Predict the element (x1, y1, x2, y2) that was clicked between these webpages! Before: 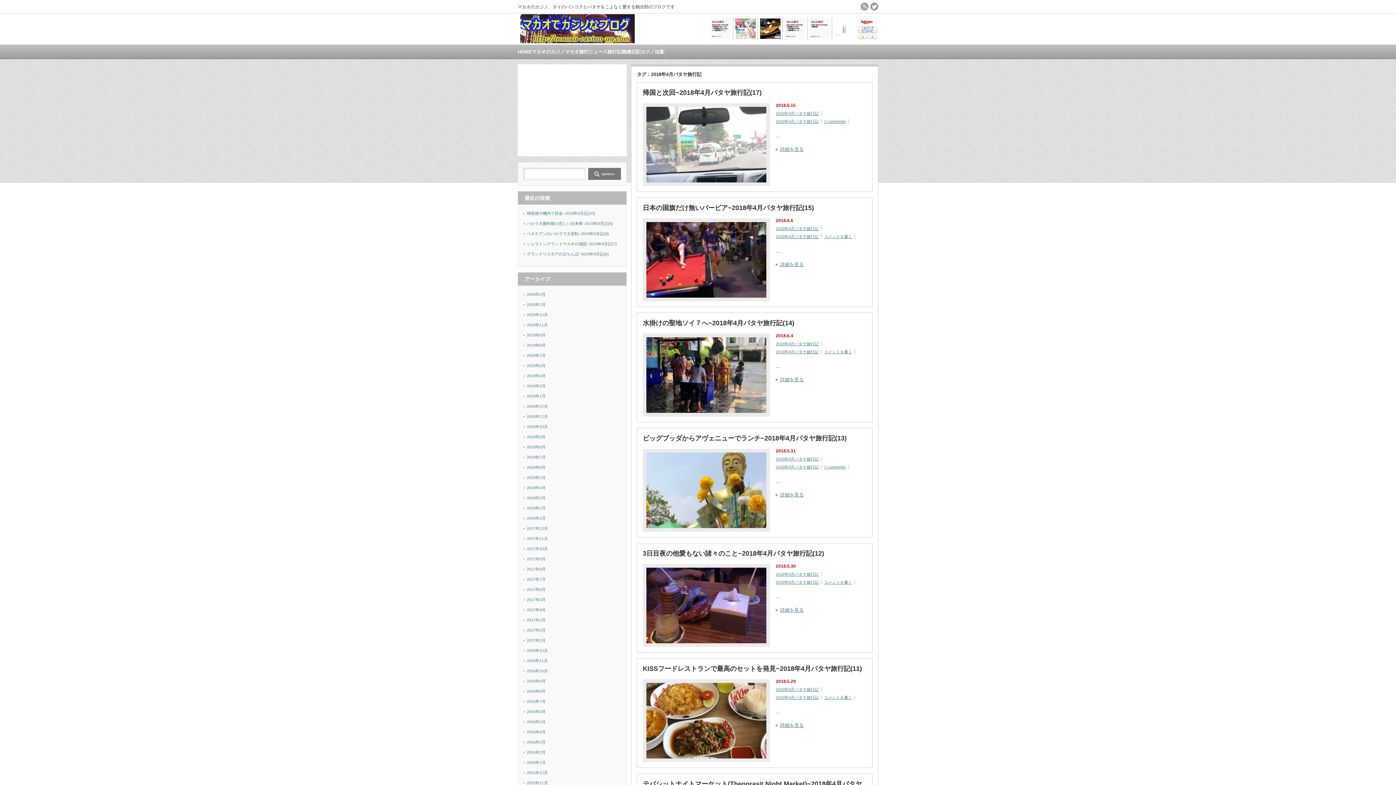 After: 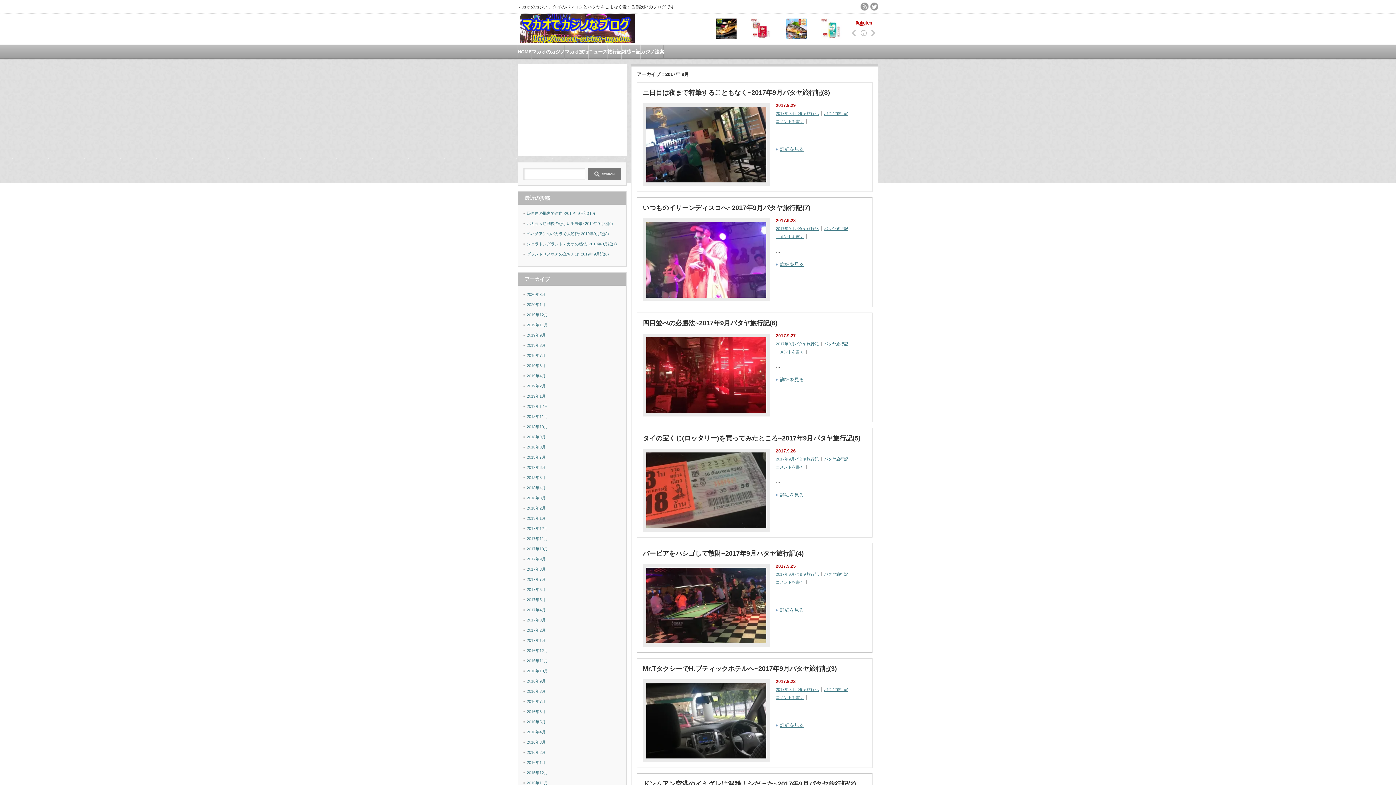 Action: bbox: (526, 557, 545, 561) label: 2017年9月